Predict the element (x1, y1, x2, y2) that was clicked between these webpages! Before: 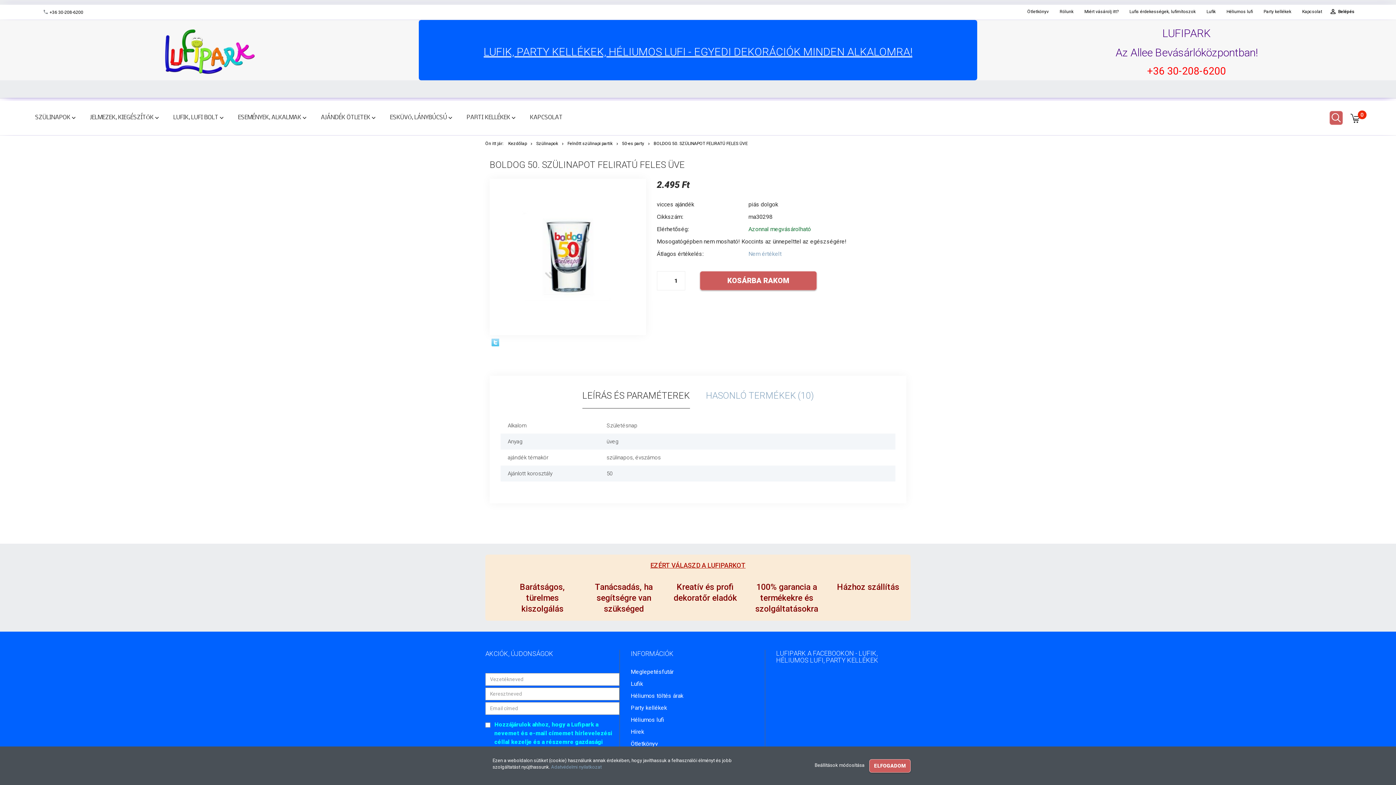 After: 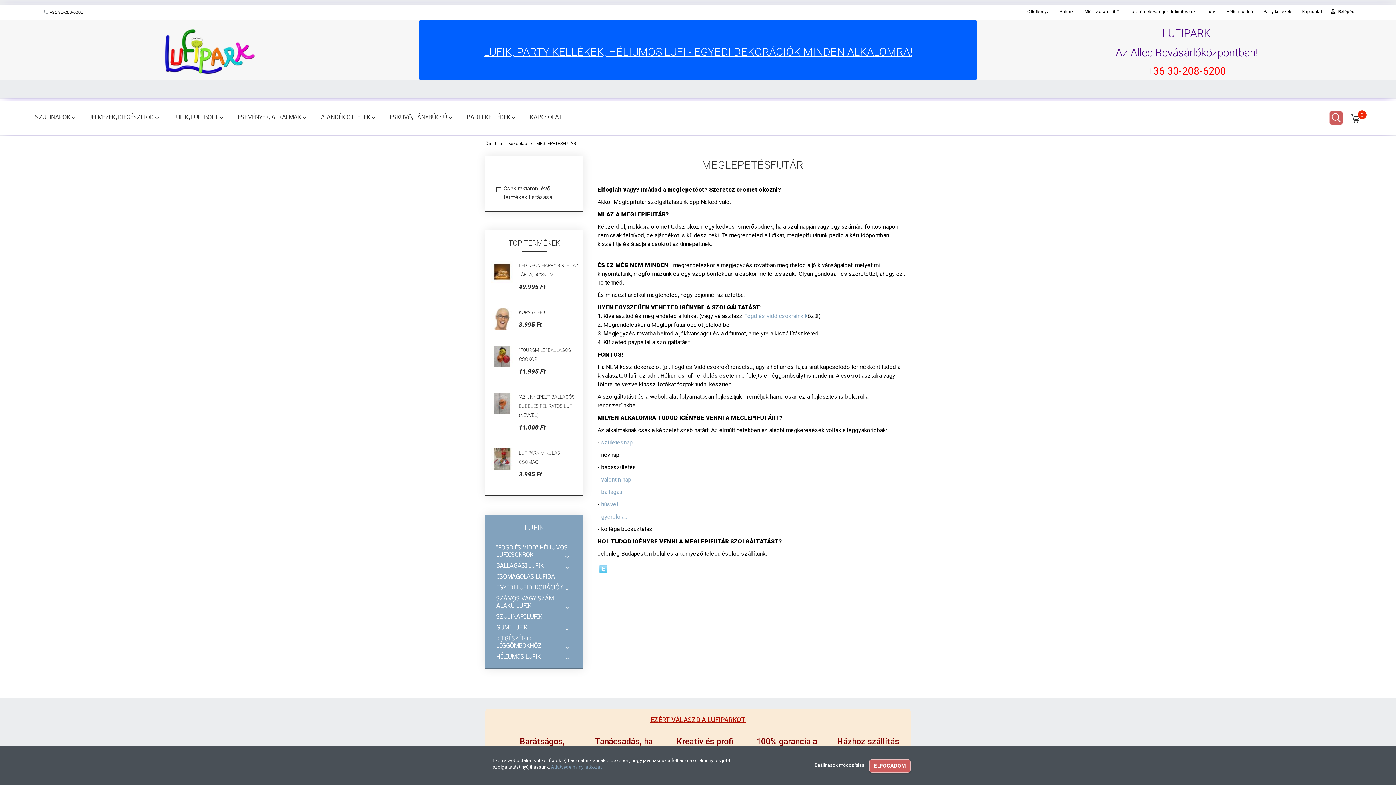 Action: label: Meglepetésfutár bbox: (630, 666, 765, 678)